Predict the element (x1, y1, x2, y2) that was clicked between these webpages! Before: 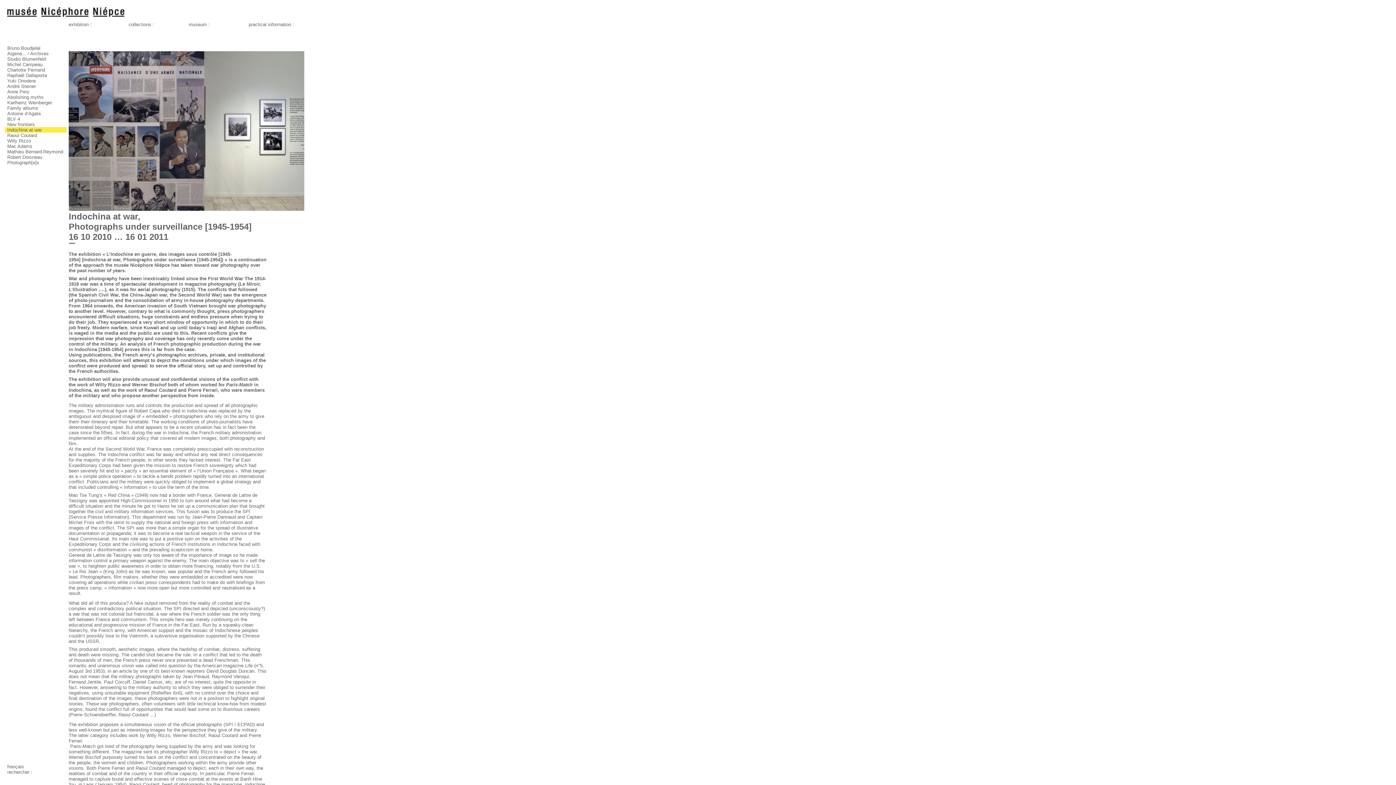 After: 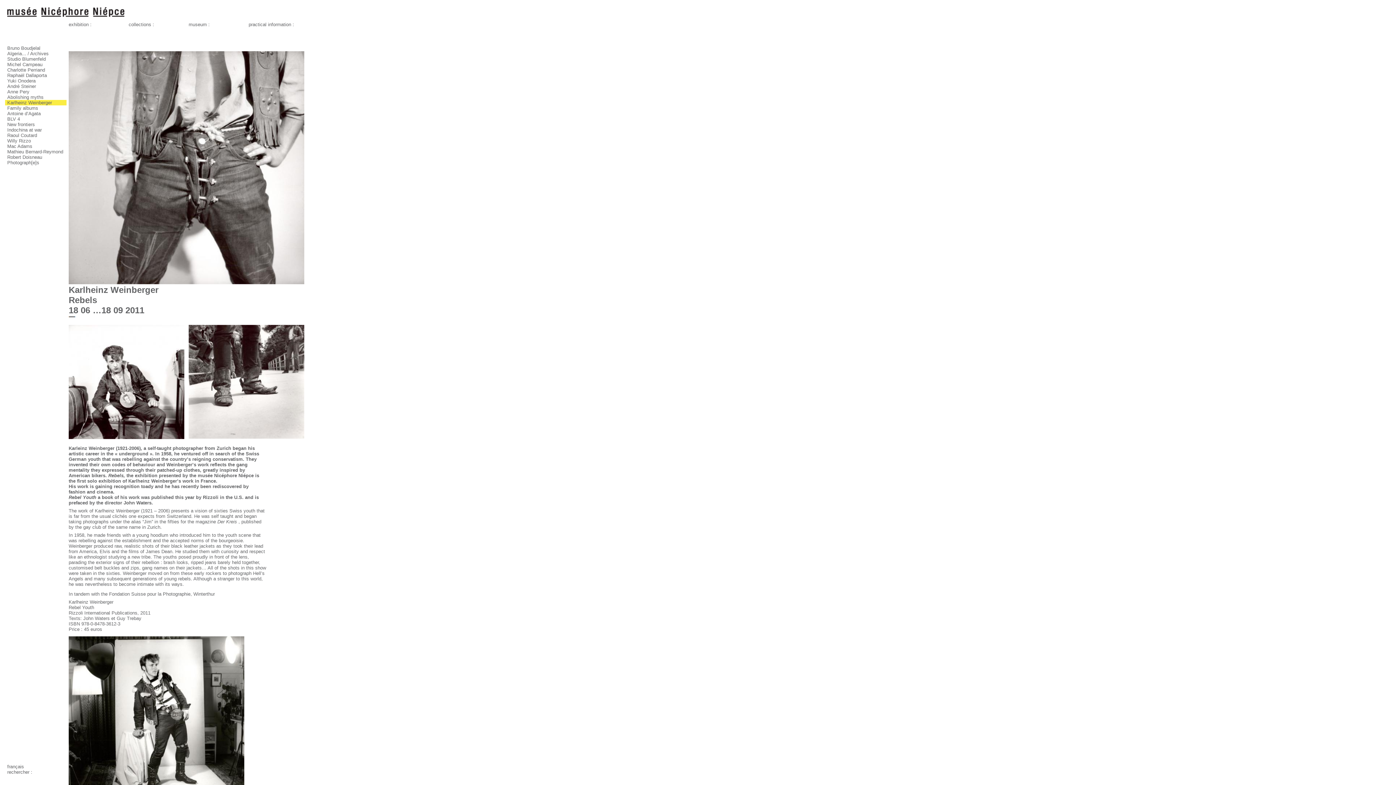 Action: bbox: (5, 100, 66, 105) label: Karlheinz Weinberger